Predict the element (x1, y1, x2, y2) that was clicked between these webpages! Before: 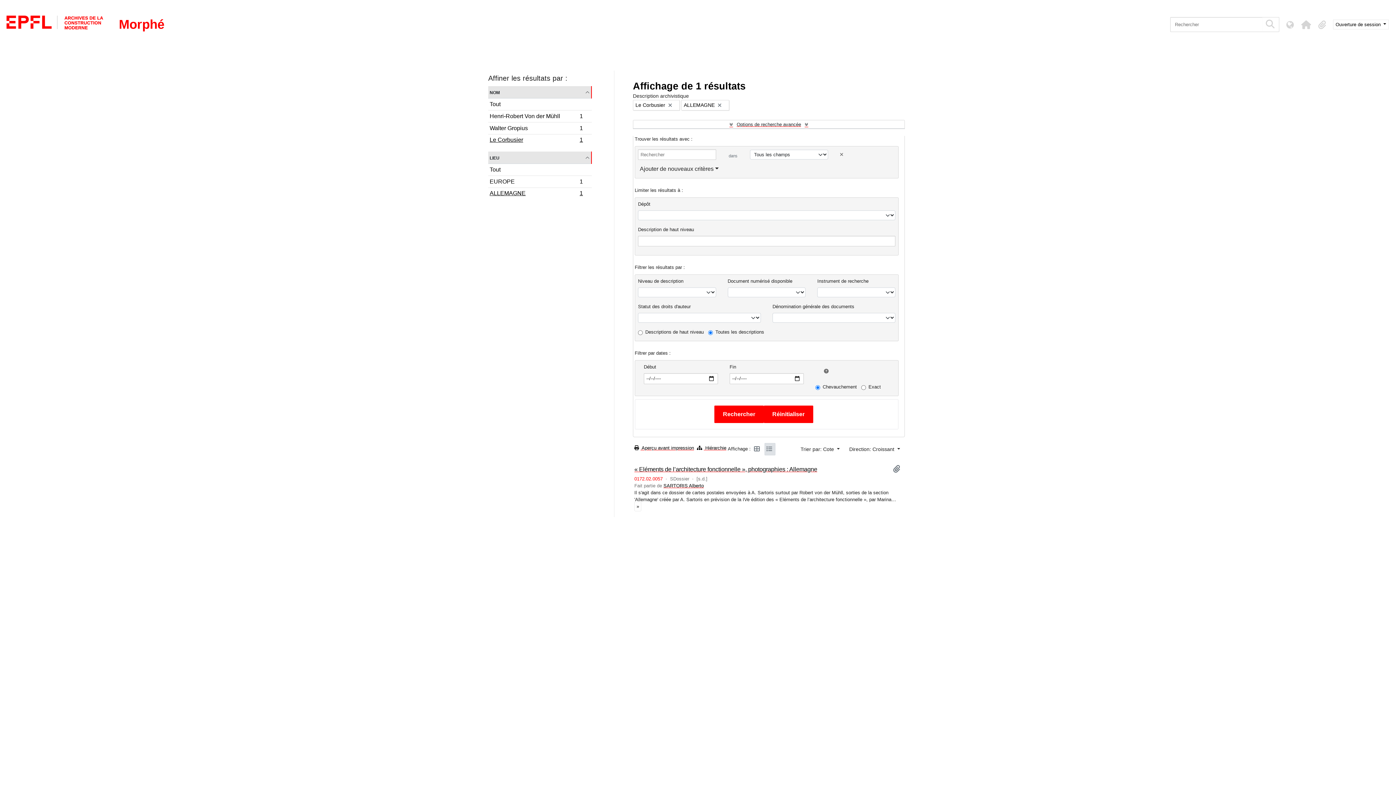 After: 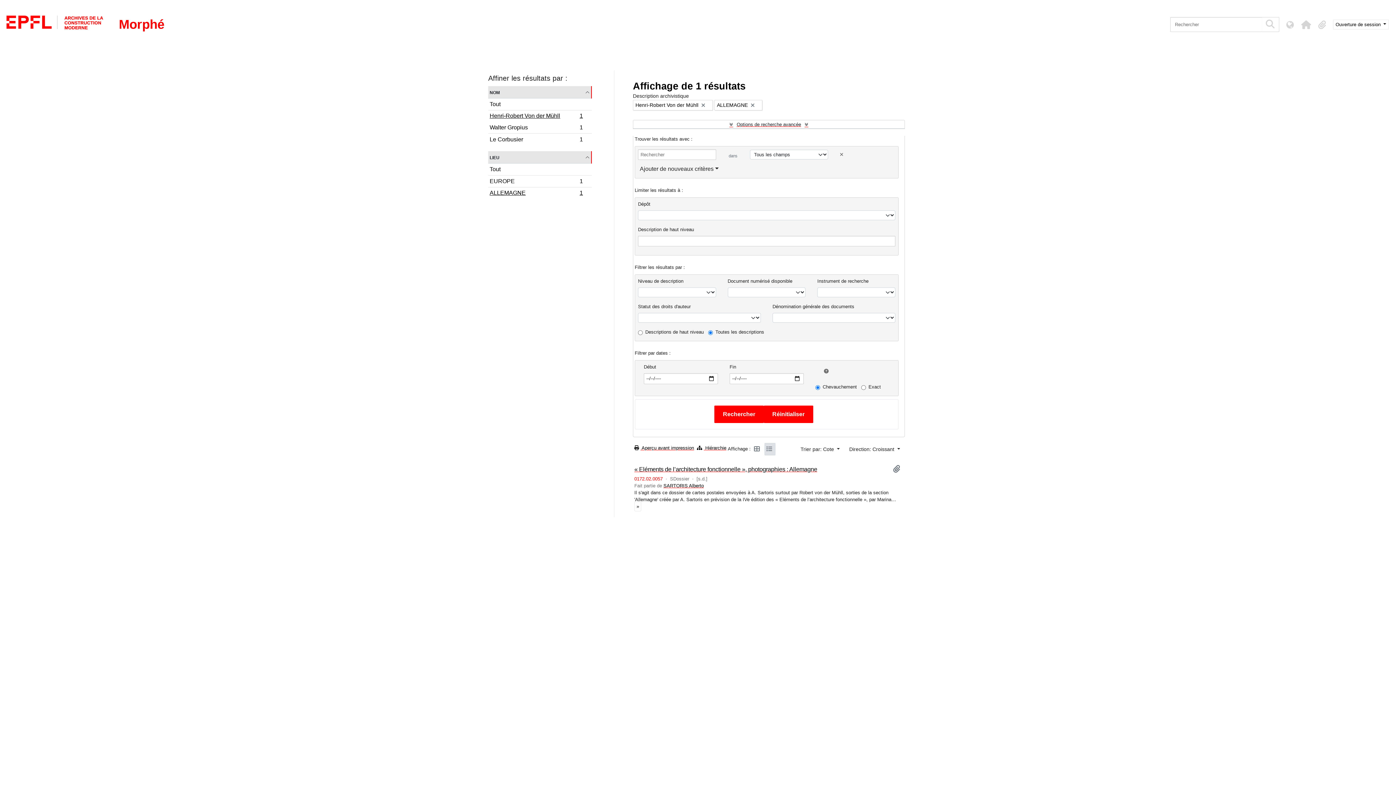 Action: bbox: (488, 110, 591, 122) label: Henri-Robert Von der Mühll
, 1 résultats
1